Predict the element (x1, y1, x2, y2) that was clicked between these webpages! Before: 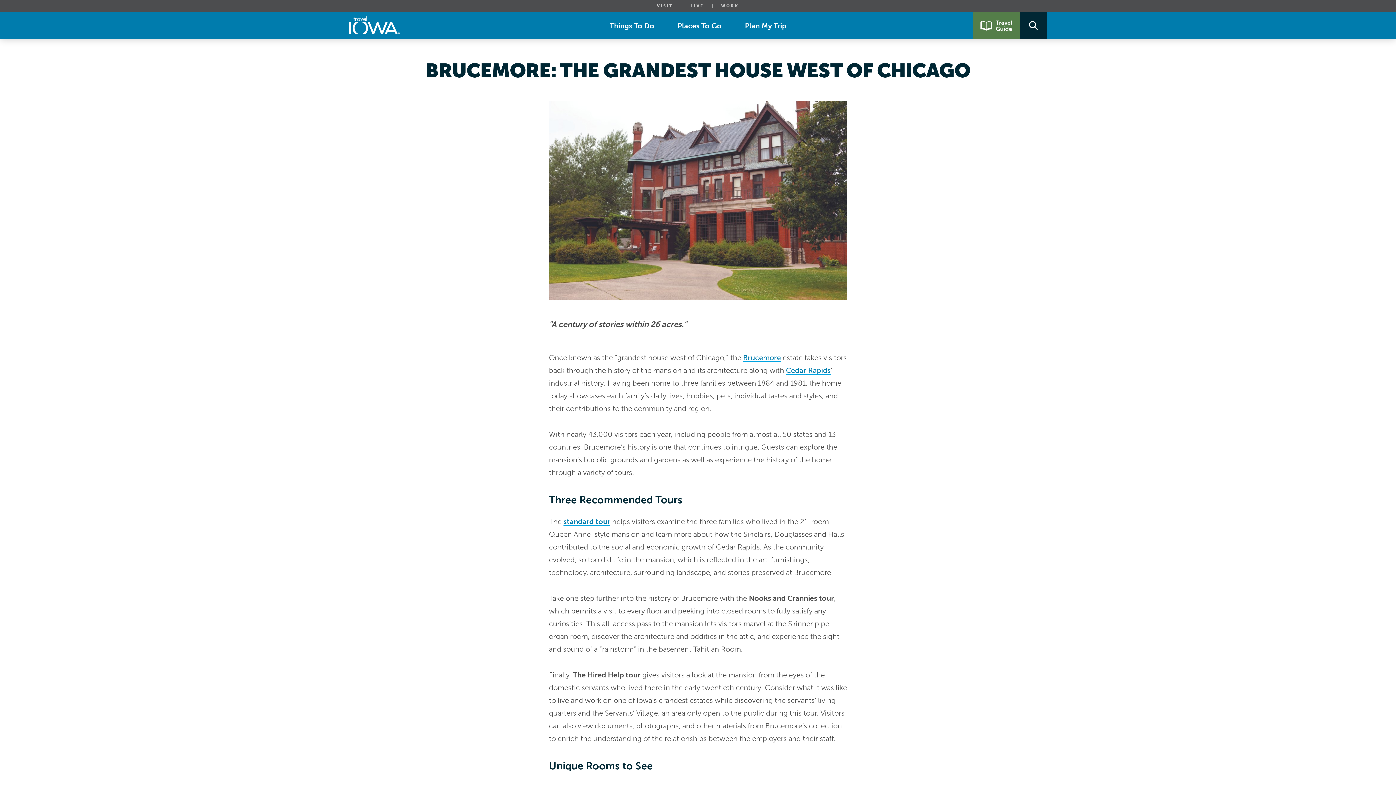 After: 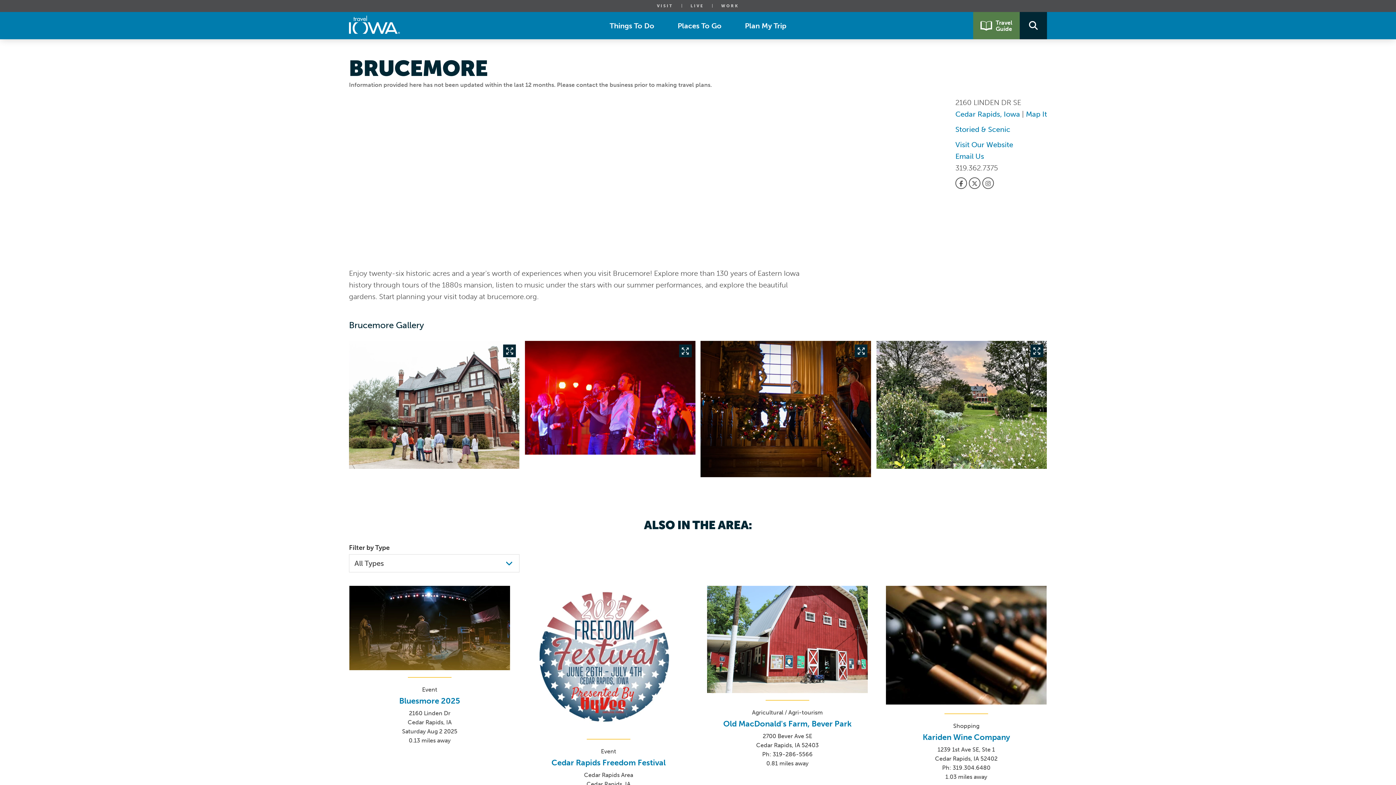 Action: label: Brucemore bbox: (743, 353, 781, 362)